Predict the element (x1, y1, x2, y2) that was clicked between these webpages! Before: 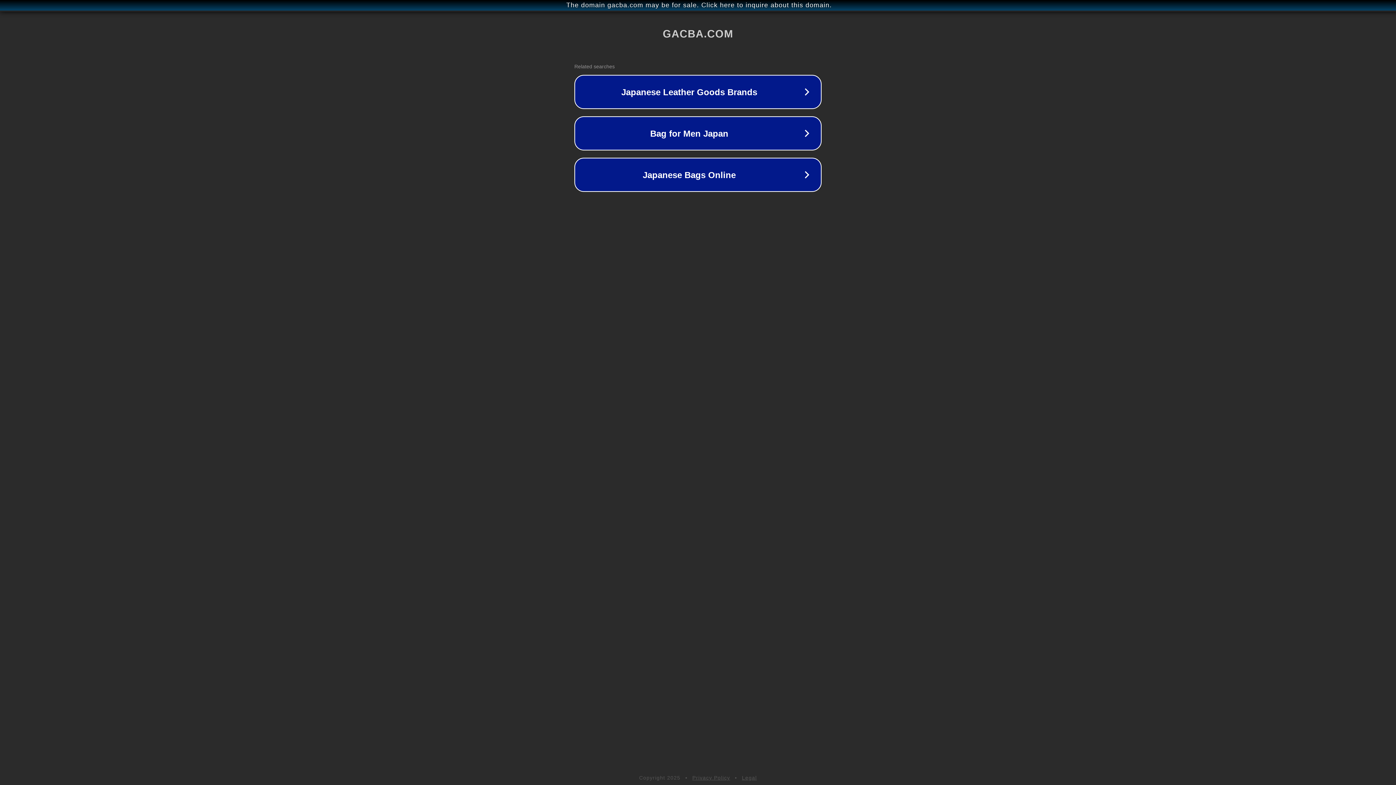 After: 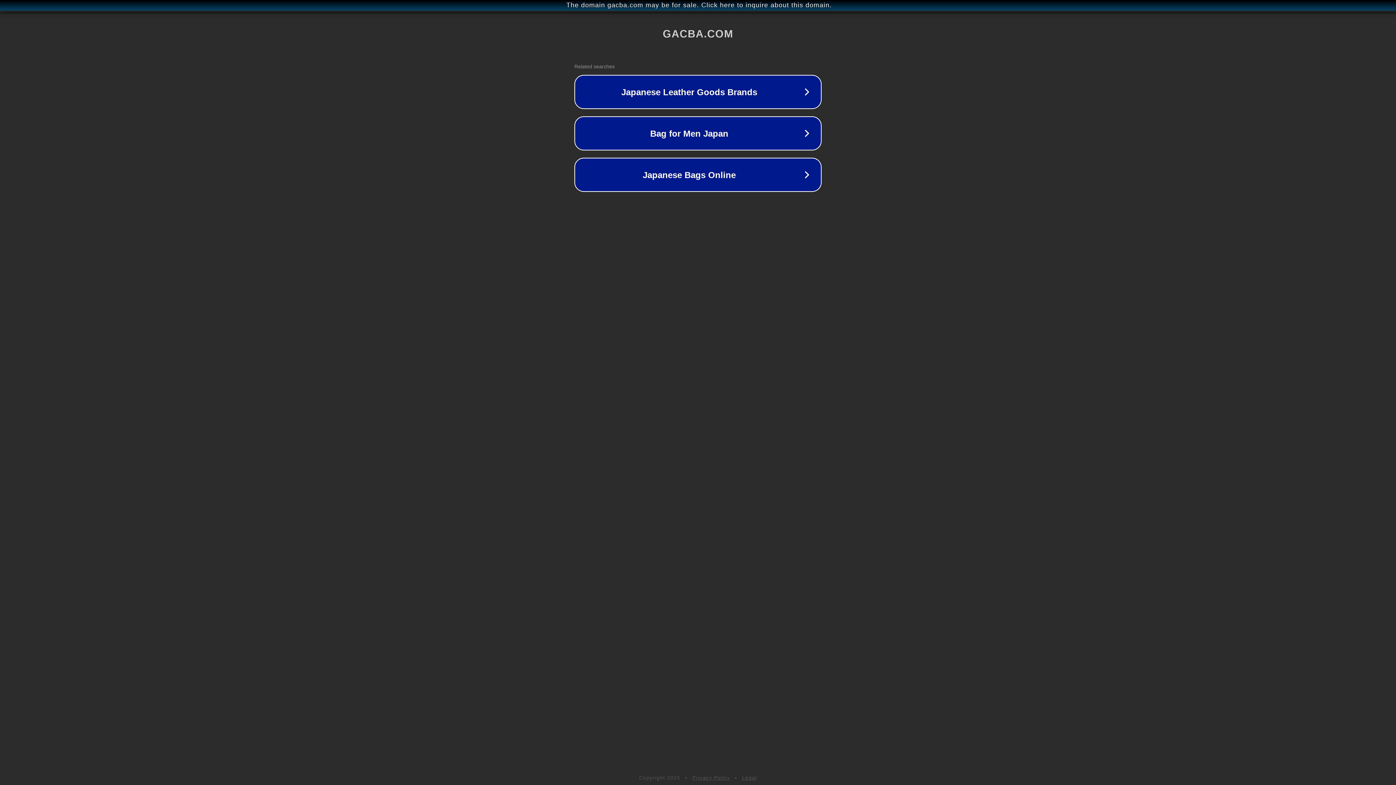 Action: bbox: (742, 775, 757, 781) label: Legal